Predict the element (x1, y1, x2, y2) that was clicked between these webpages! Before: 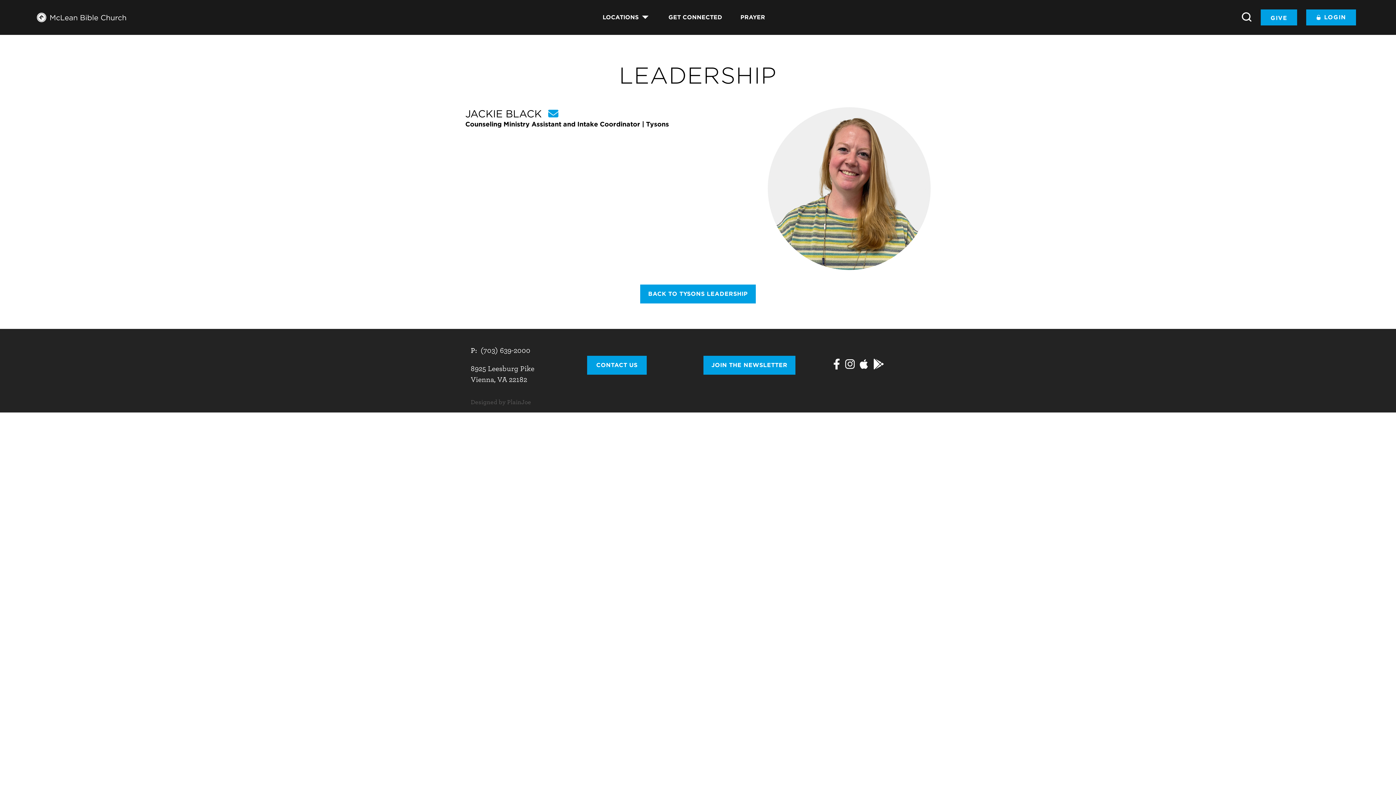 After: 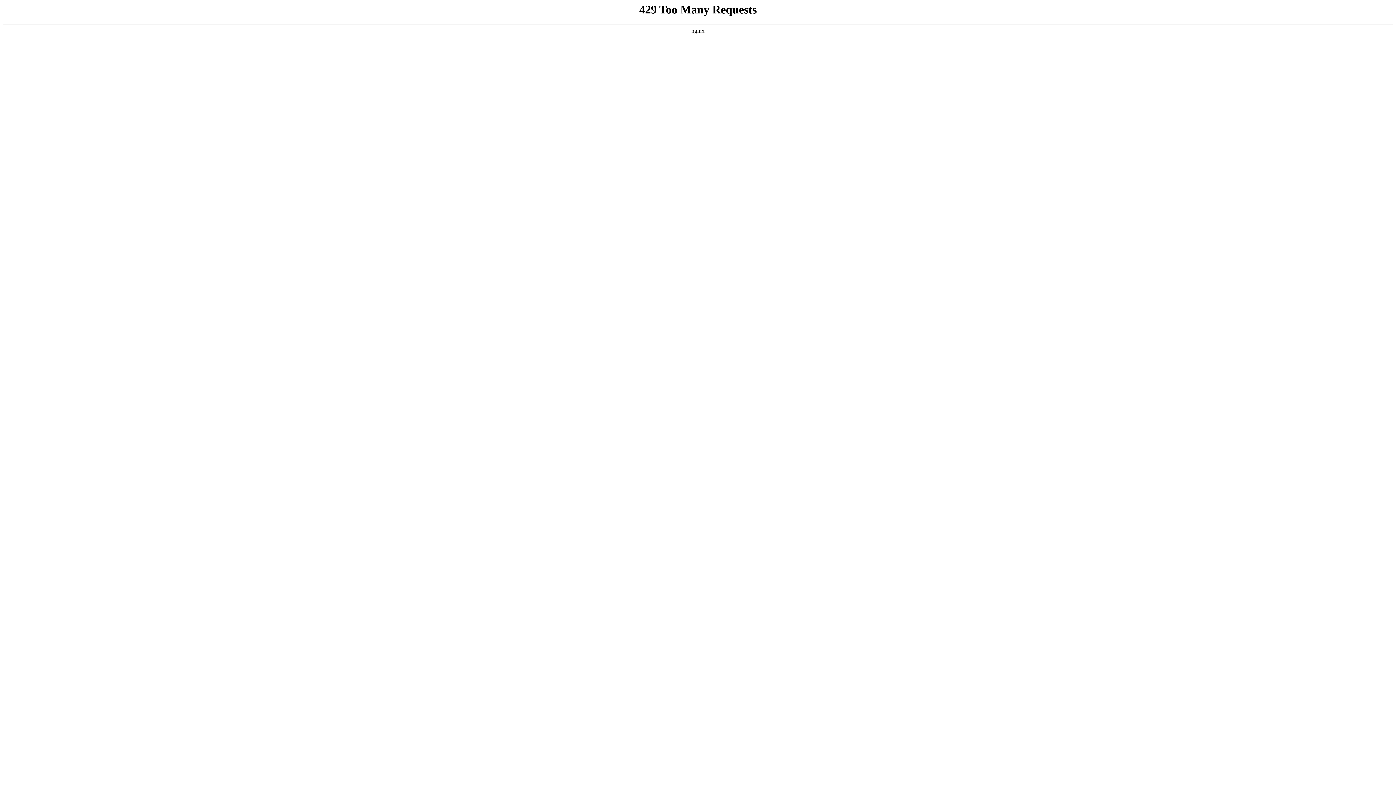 Action: bbox: (640, 284, 756, 303) label: BACK TO TYSONS LEADERSHIP